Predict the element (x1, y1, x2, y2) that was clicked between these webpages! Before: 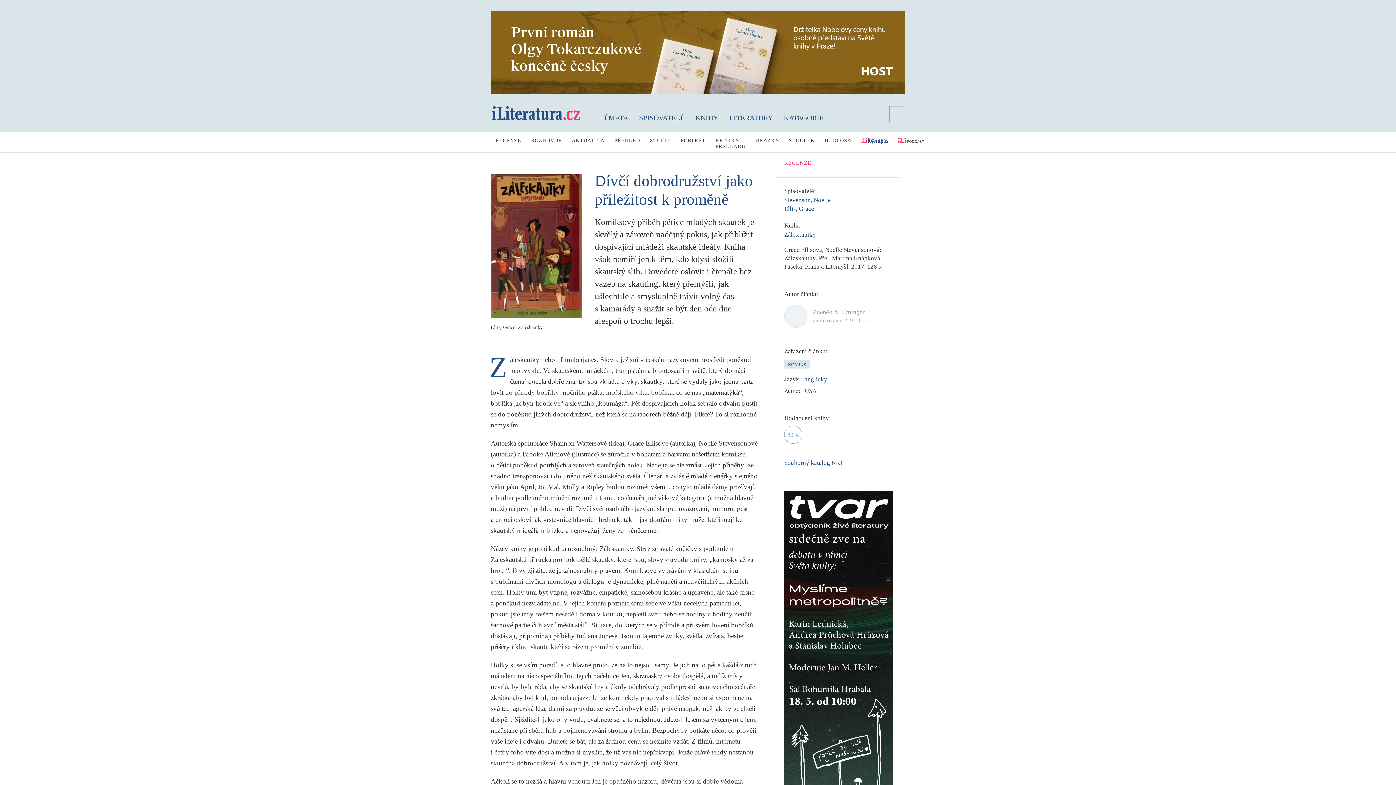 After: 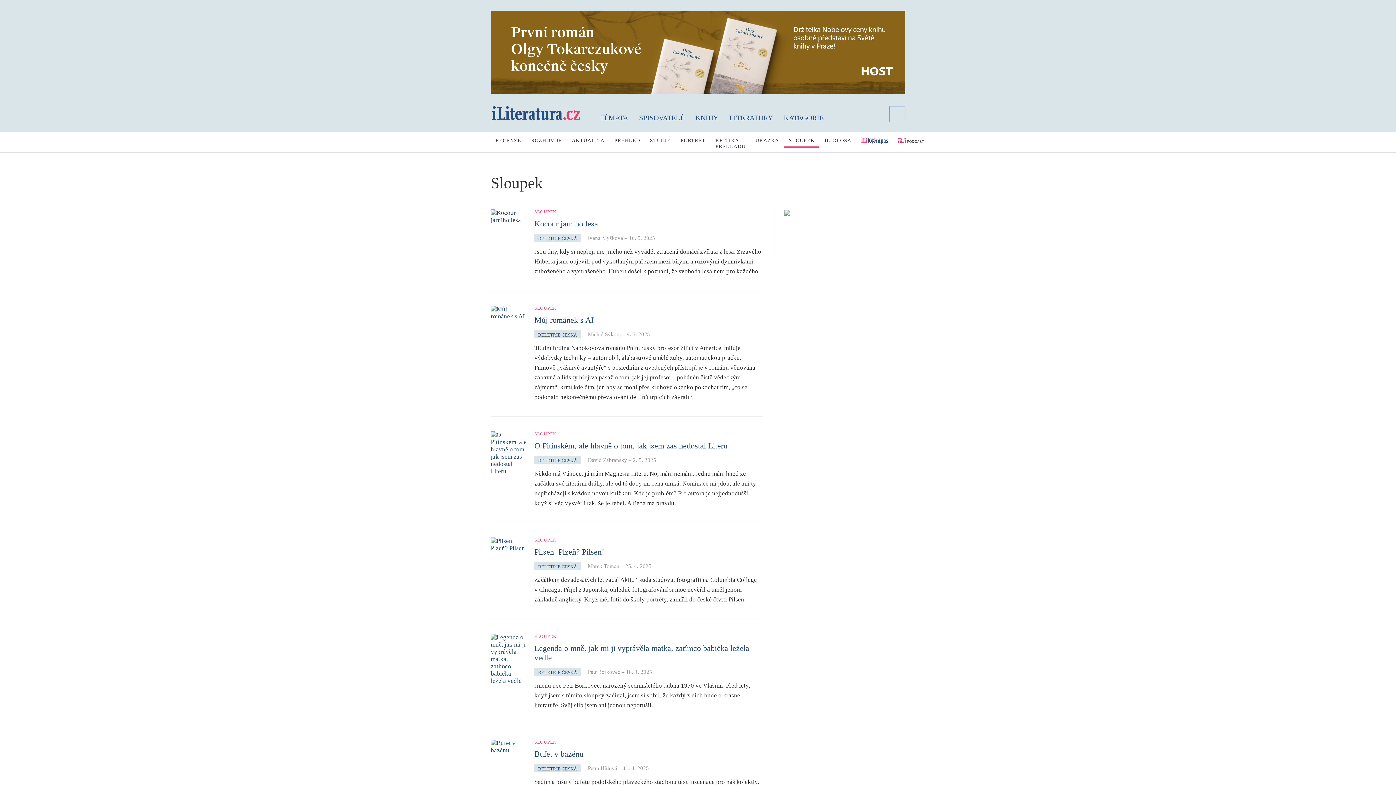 Action: label: SLOUPEK bbox: (784, 132, 819, 148)